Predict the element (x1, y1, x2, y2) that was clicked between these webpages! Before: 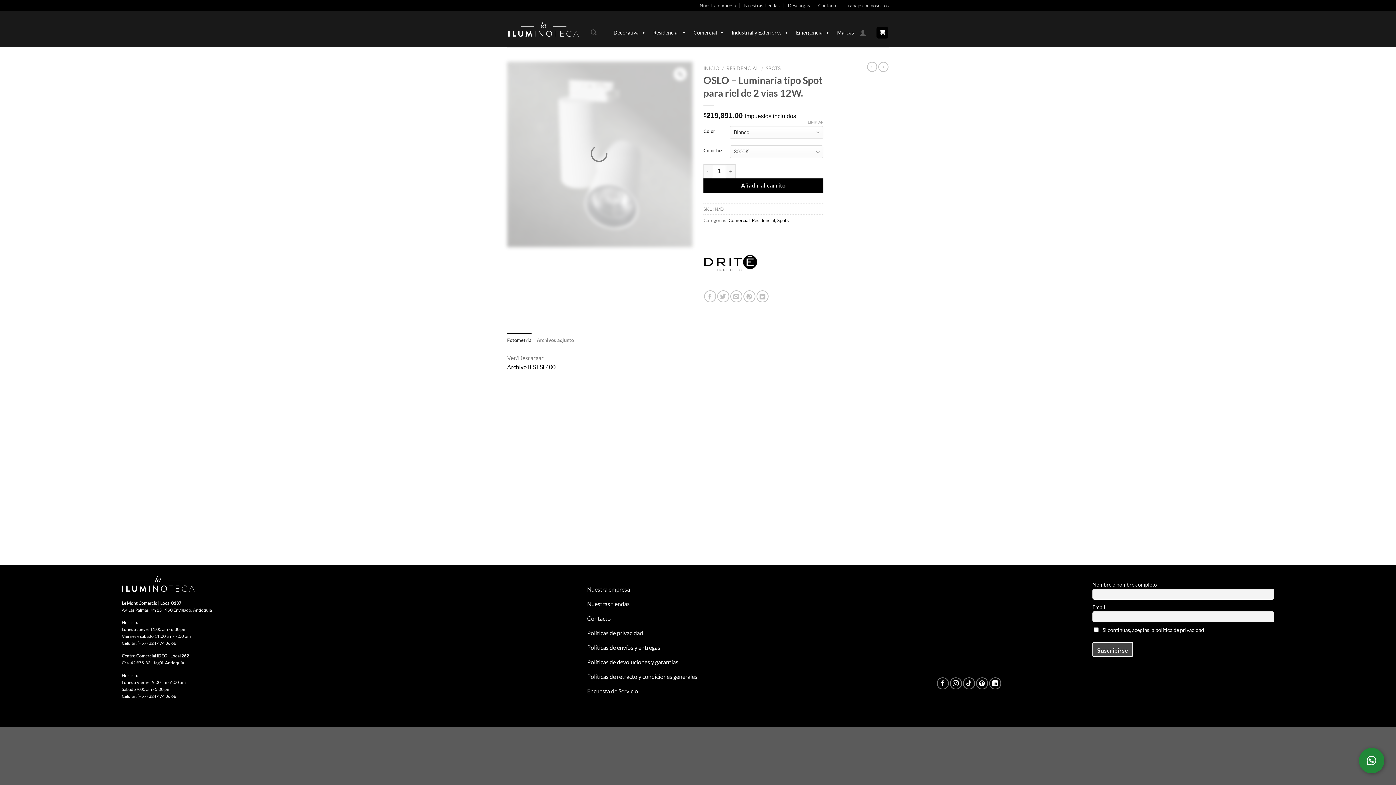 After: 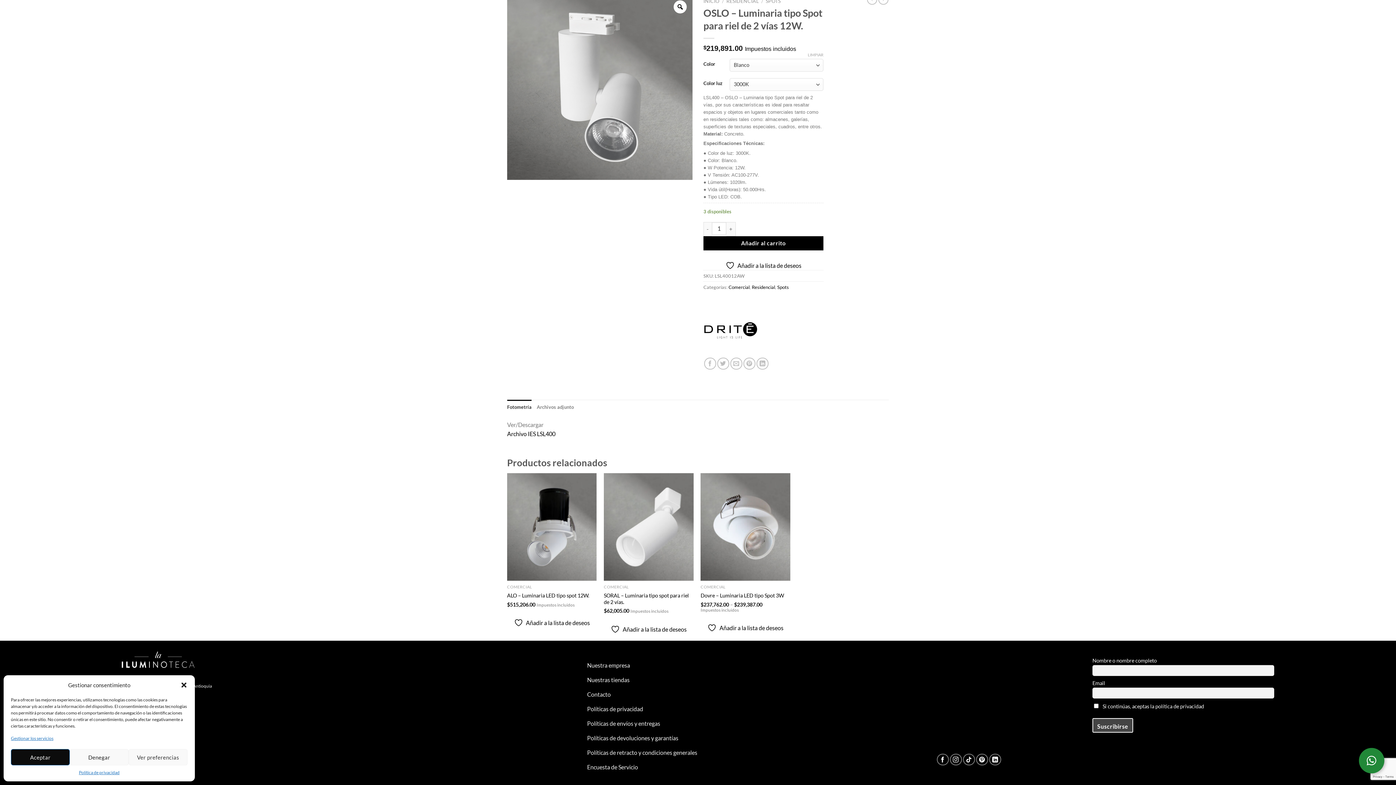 Action: label: Fotometría bbox: (507, 332, 531, 347)